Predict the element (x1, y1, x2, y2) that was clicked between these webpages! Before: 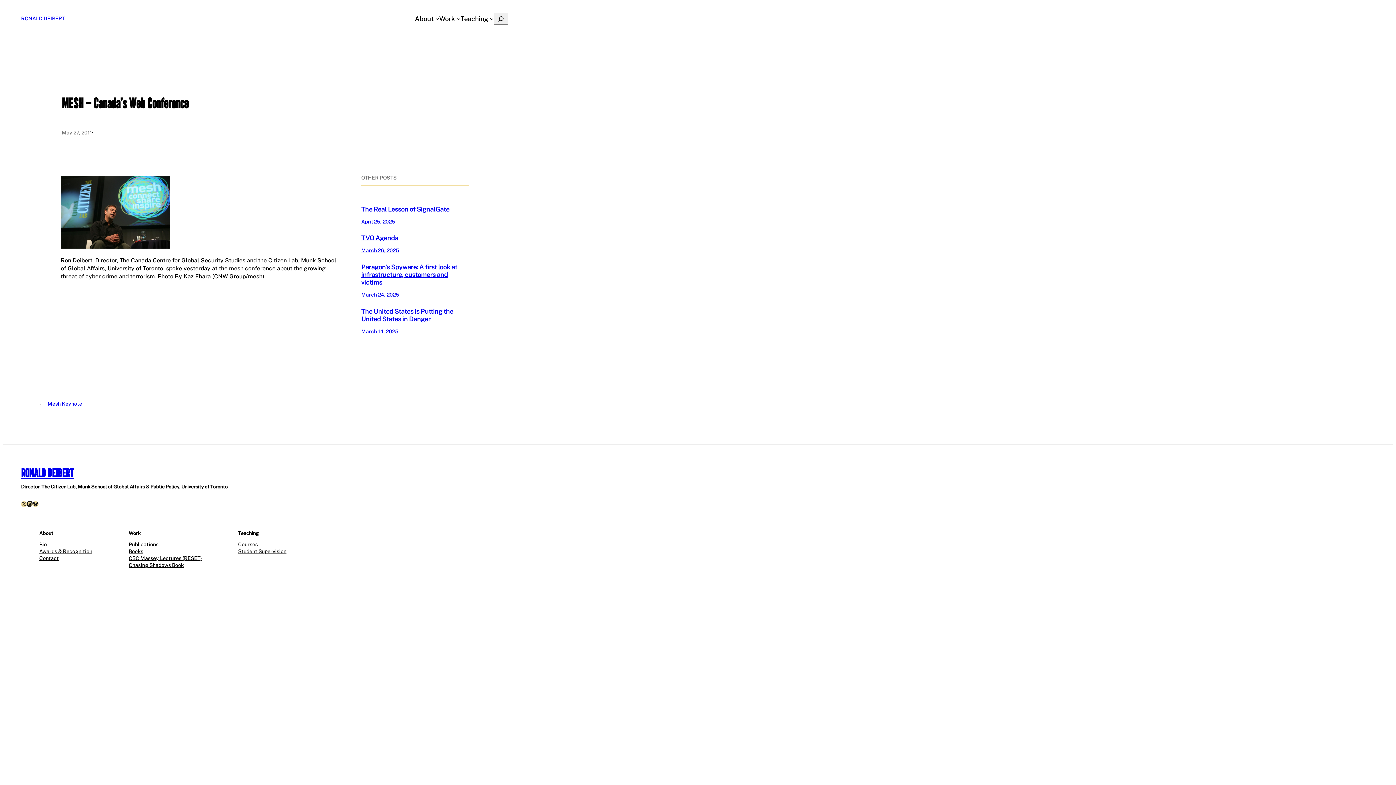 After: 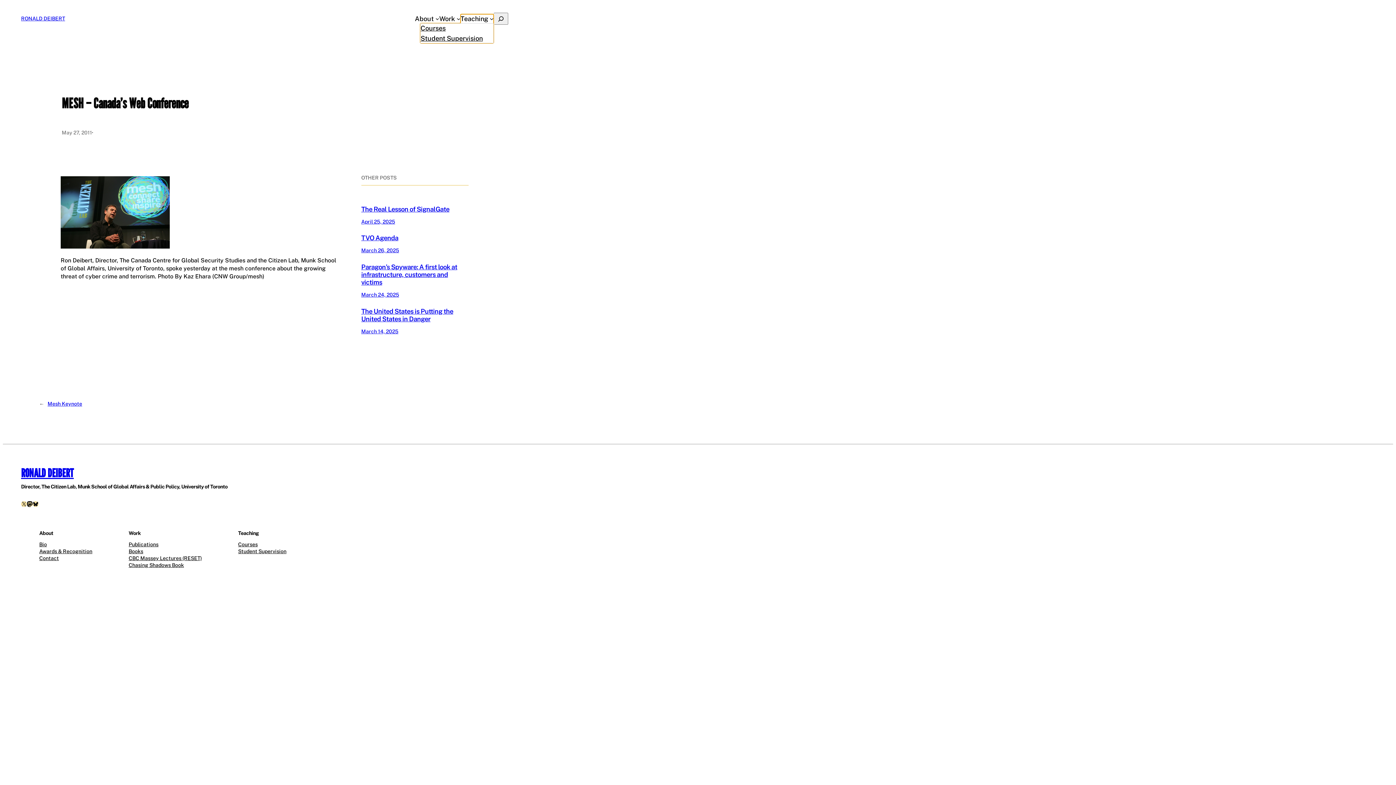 Action: bbox: (460, 14, 488, 23) label: Teaching